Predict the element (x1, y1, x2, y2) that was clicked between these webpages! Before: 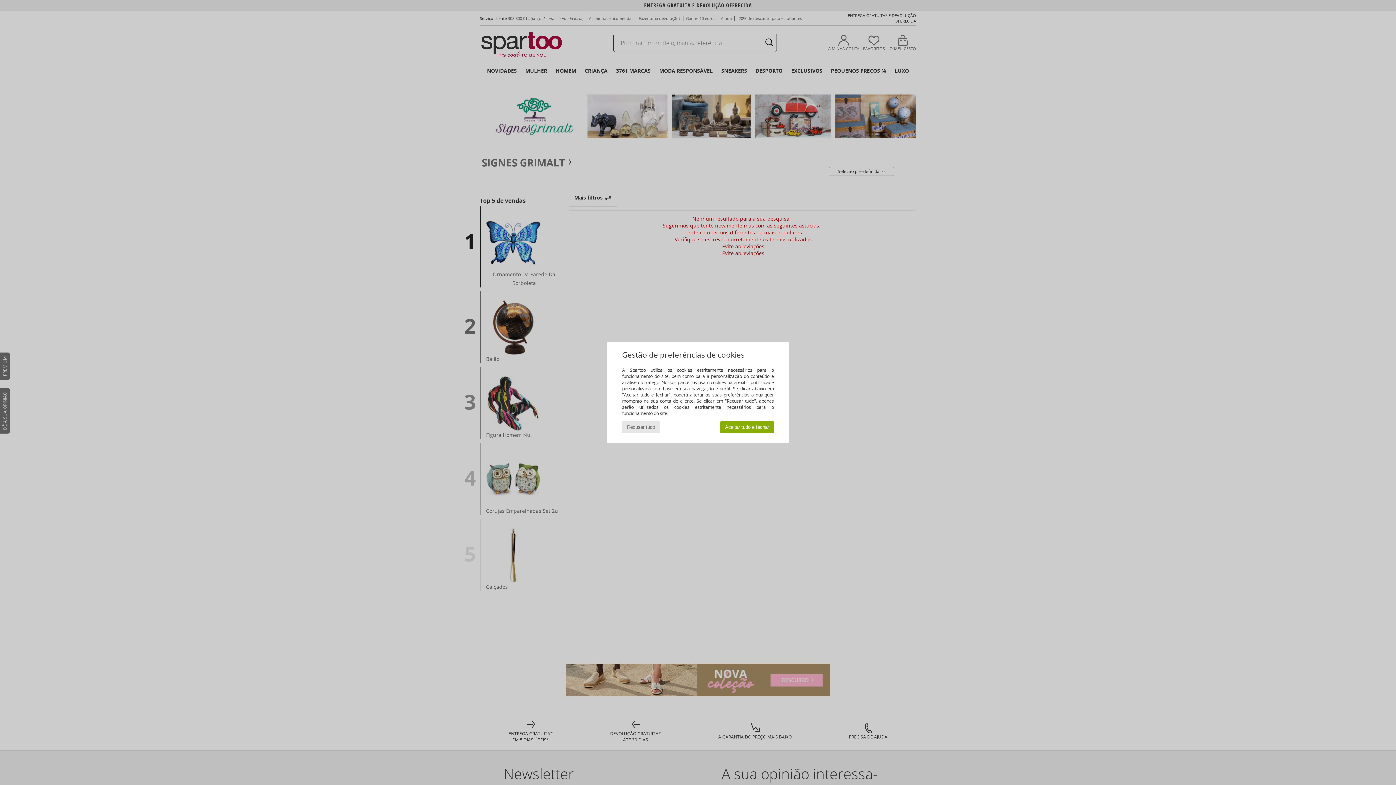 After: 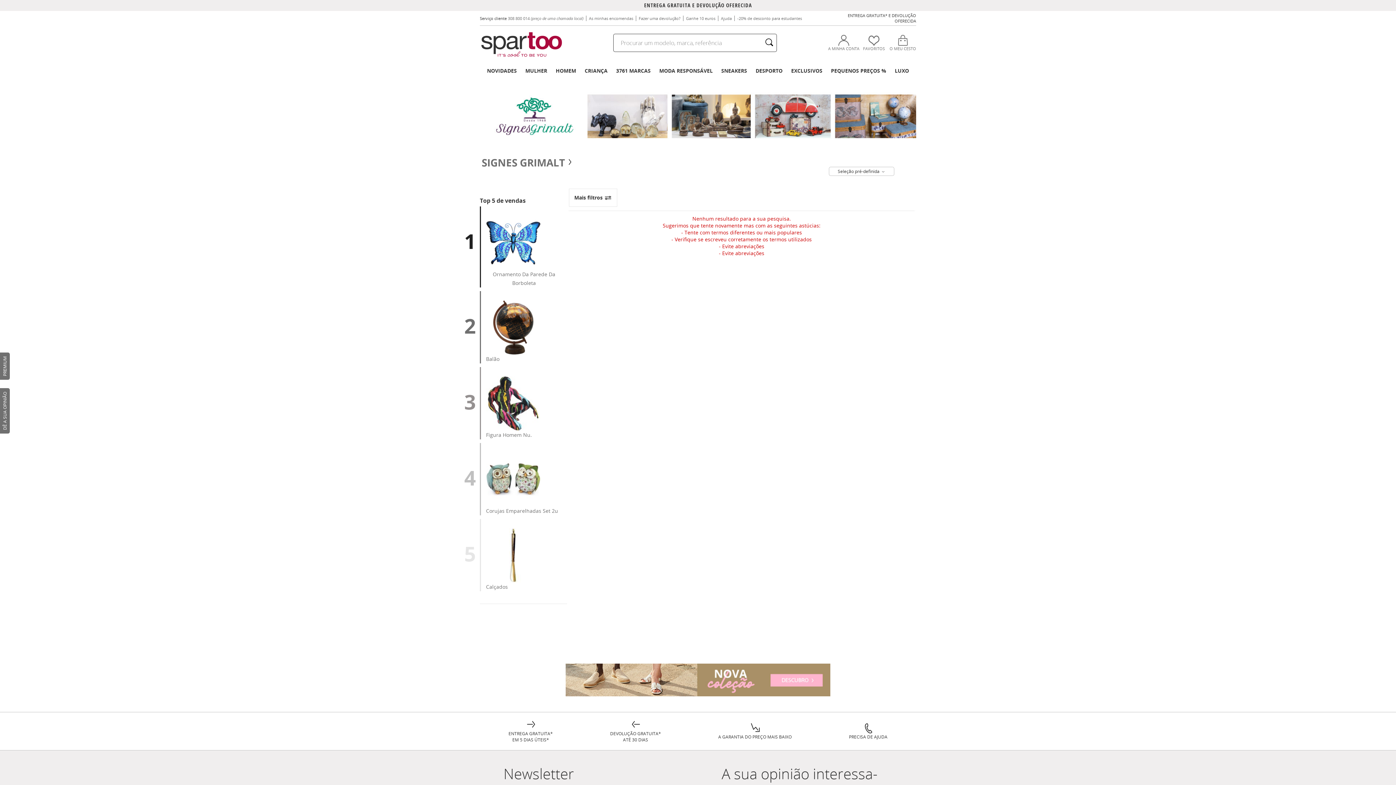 Action: label: Aceitar tudo e fechar bbox: (720, 421, 774, 433)